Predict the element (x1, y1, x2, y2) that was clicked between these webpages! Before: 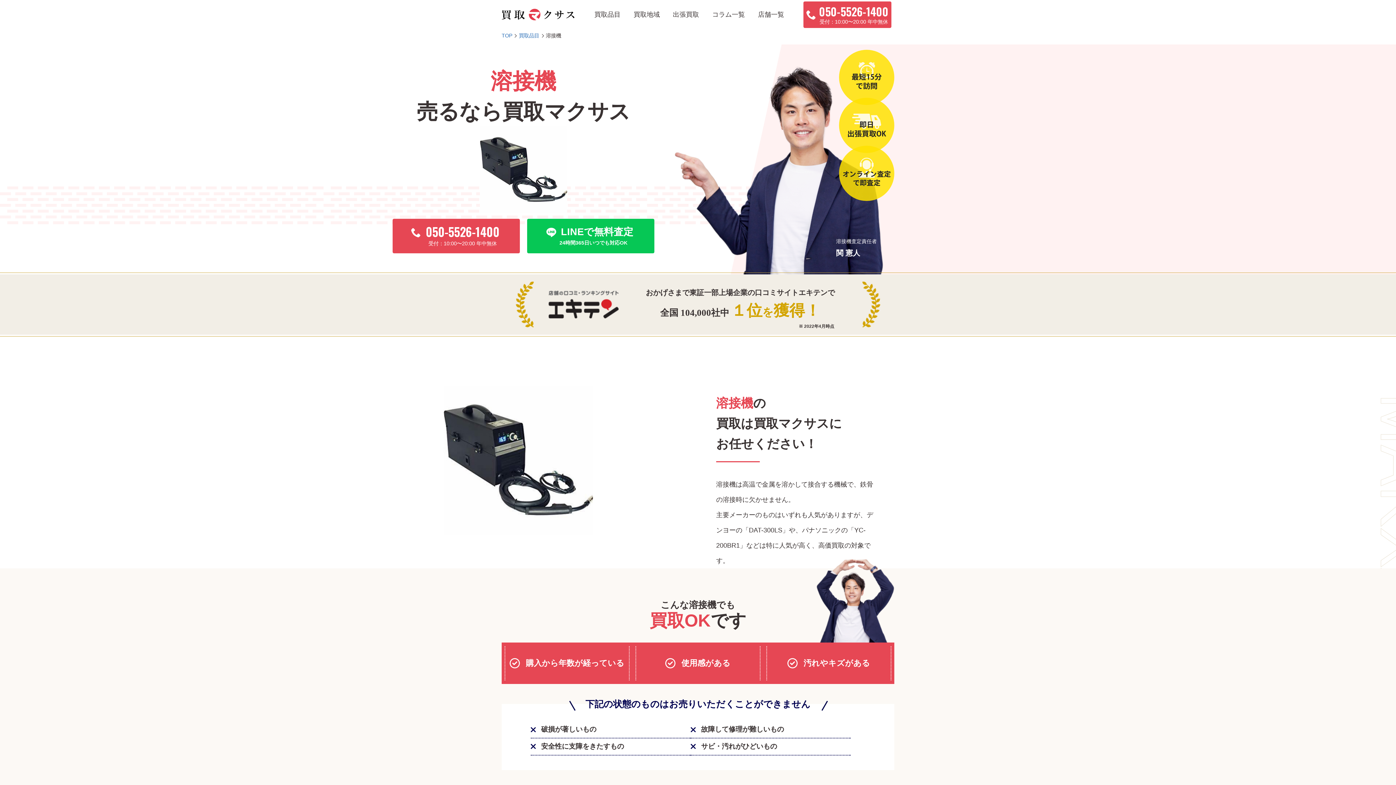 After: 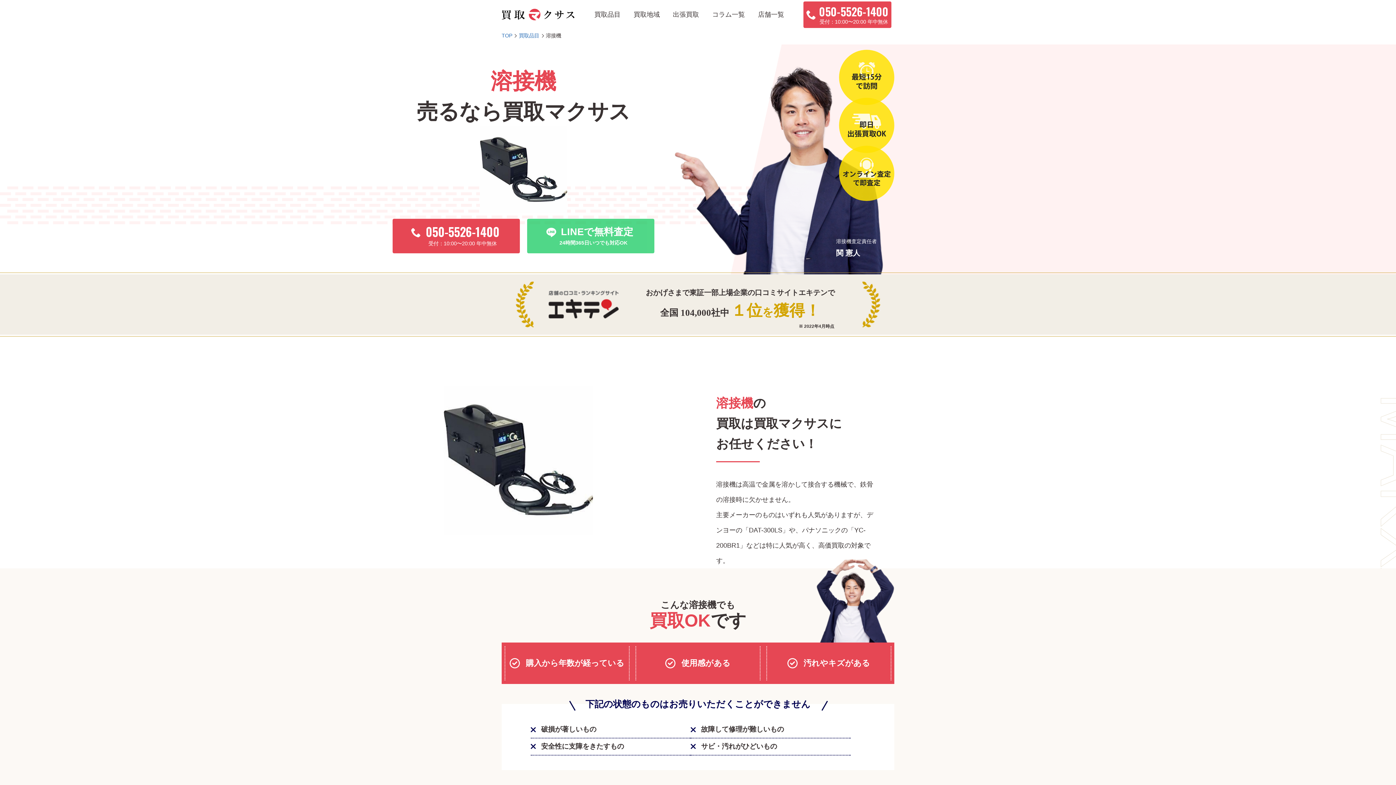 Action: bbox: (527, 219, 654, 253) label: LINEで無料査定
24時間365日いつでも対応OK